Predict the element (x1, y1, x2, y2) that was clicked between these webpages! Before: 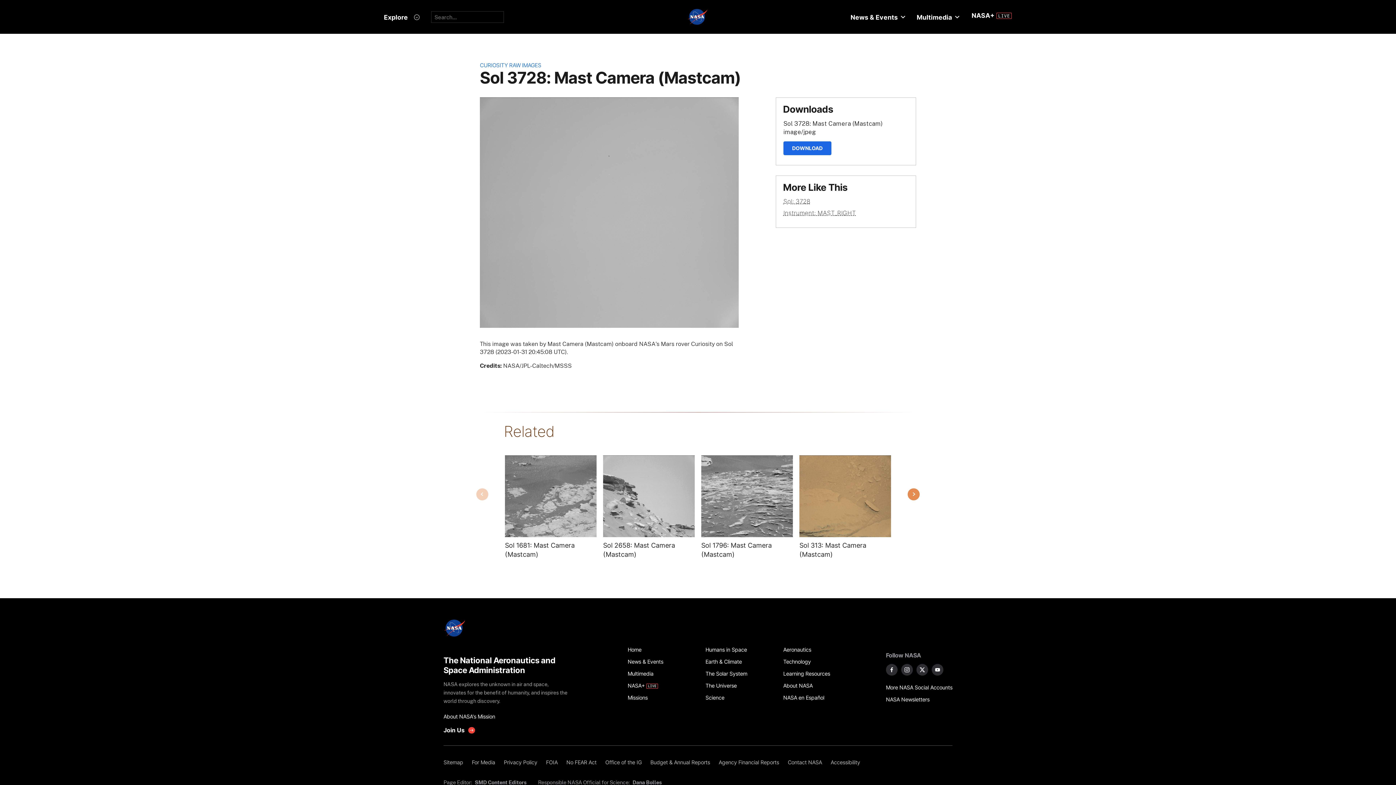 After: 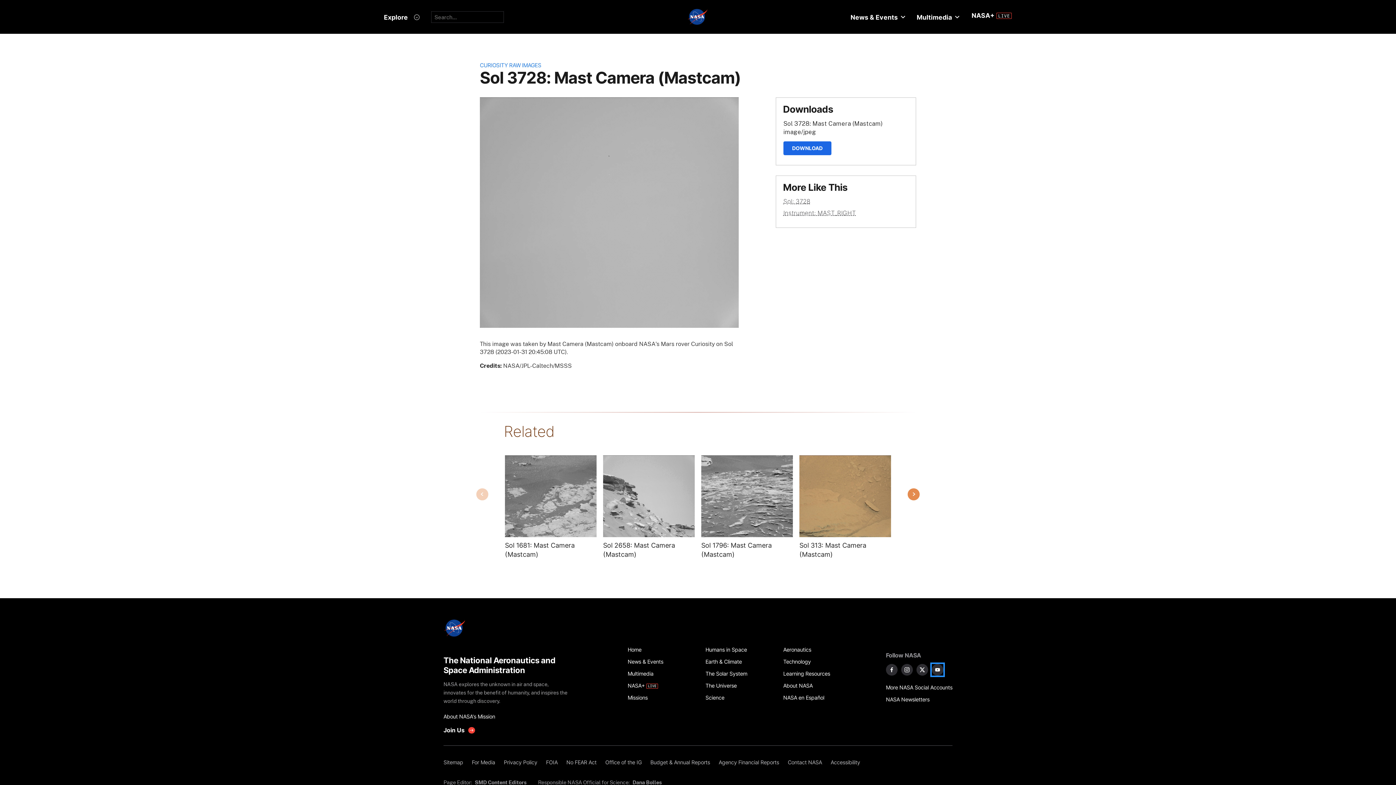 Action: bbox: (931, 664, 943, 676) label: NASA on YouTube